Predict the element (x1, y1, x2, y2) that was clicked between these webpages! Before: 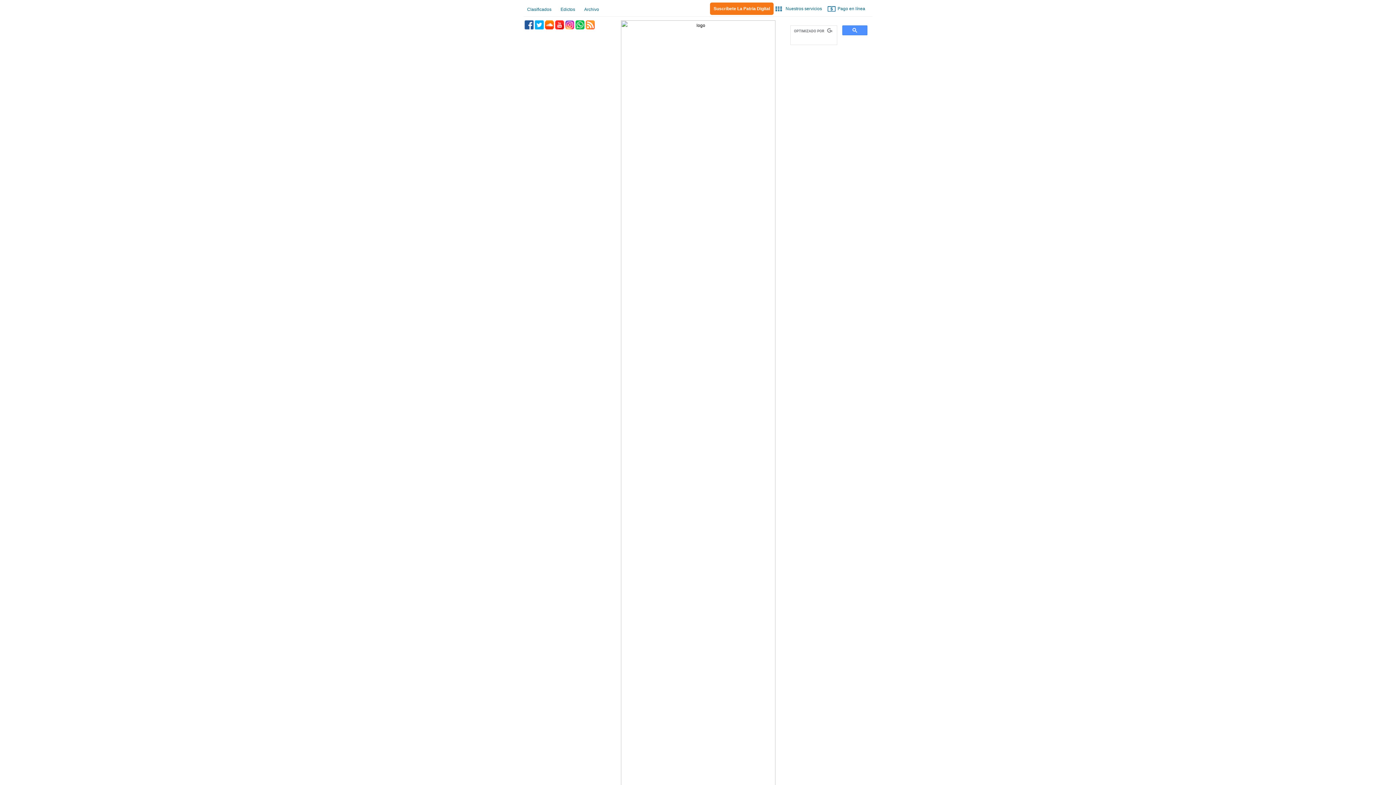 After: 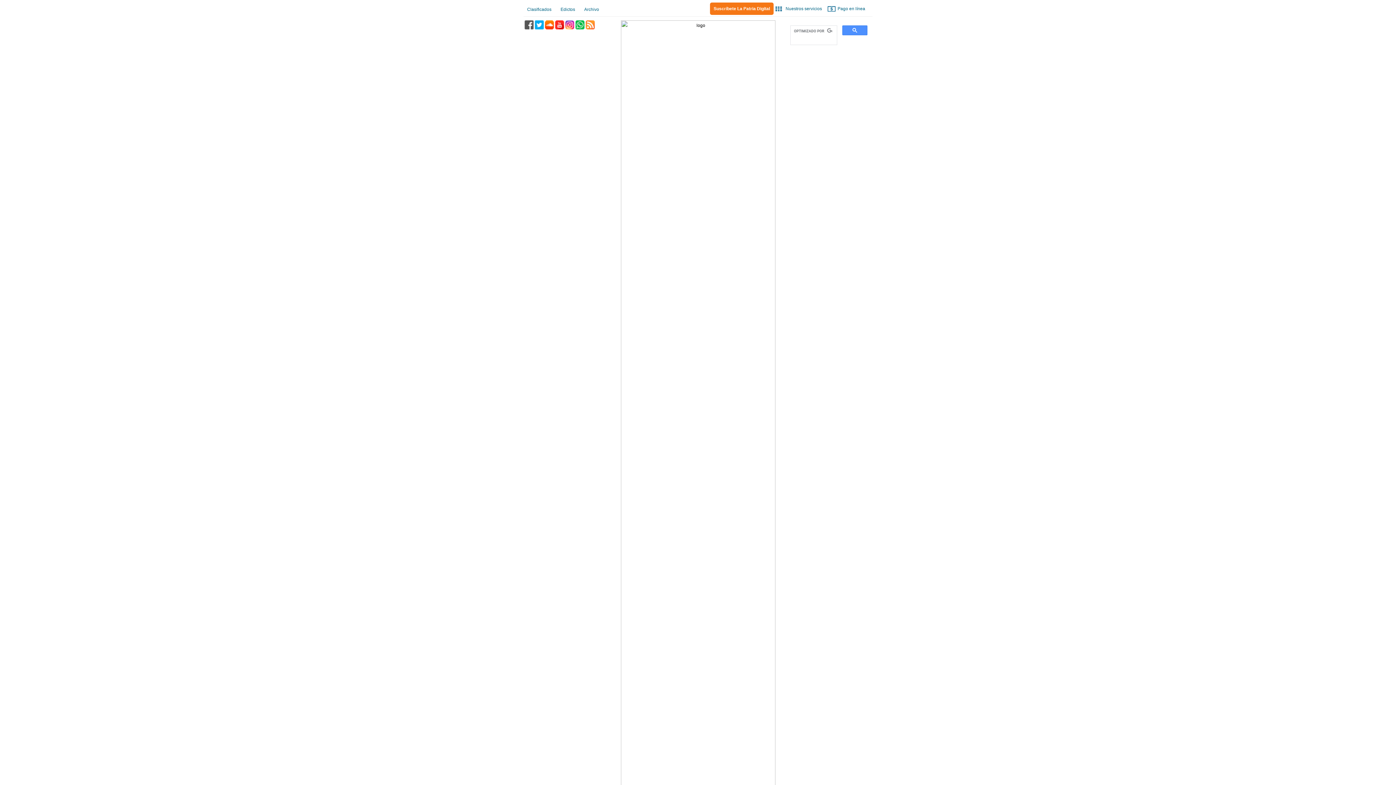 Action: bbox: (524, 20, 533, 29) label: FB